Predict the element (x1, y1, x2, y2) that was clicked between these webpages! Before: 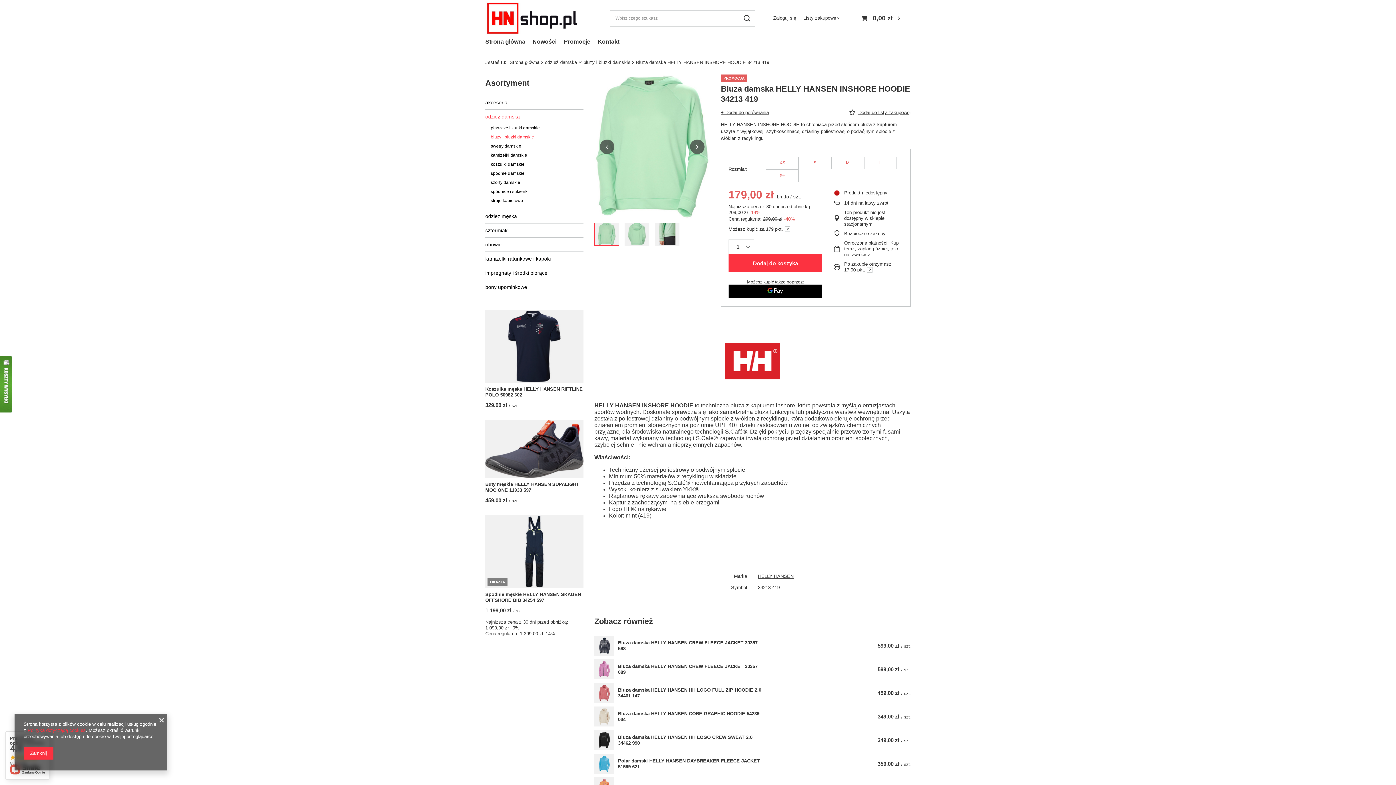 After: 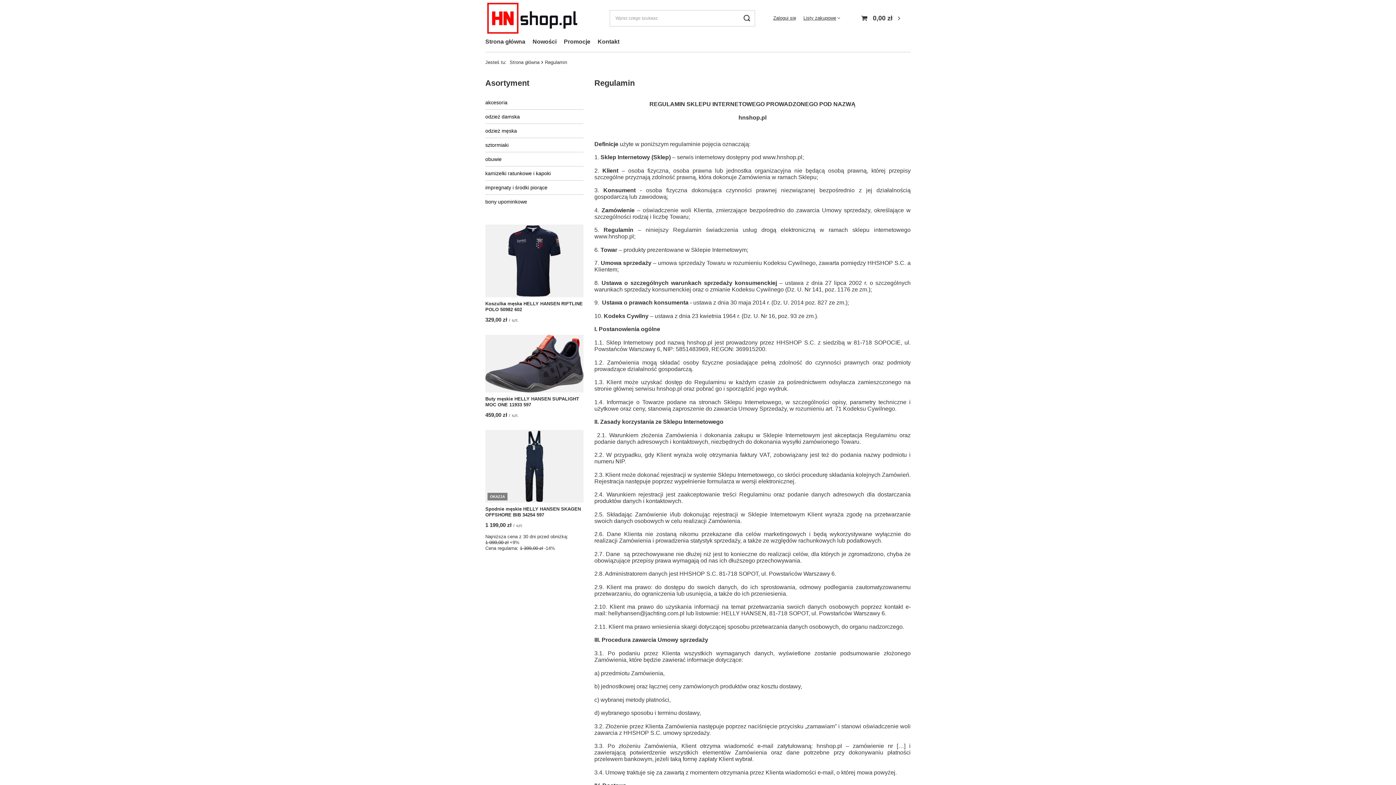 Action: bbox: (27, 728, 85, 733) label: Polityką dotyczącą cookies